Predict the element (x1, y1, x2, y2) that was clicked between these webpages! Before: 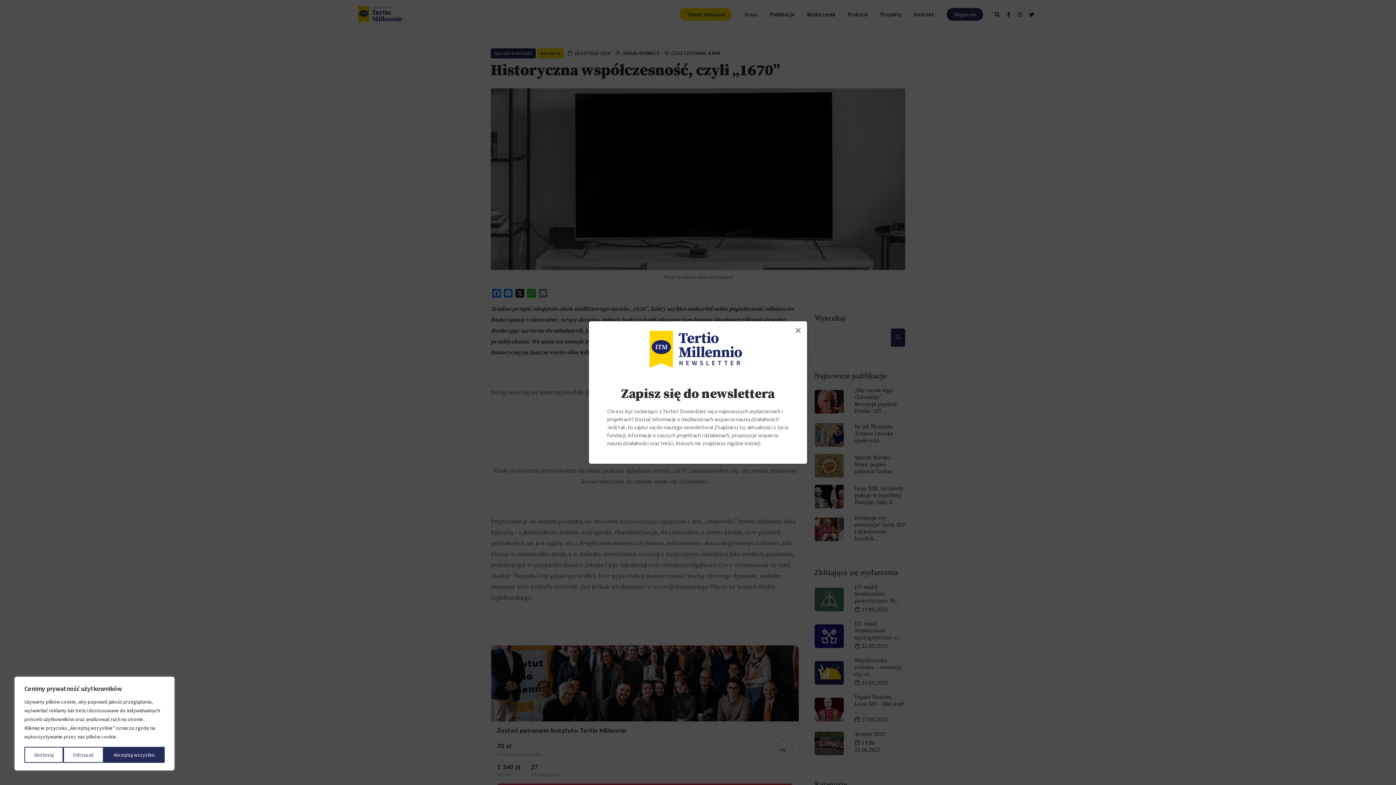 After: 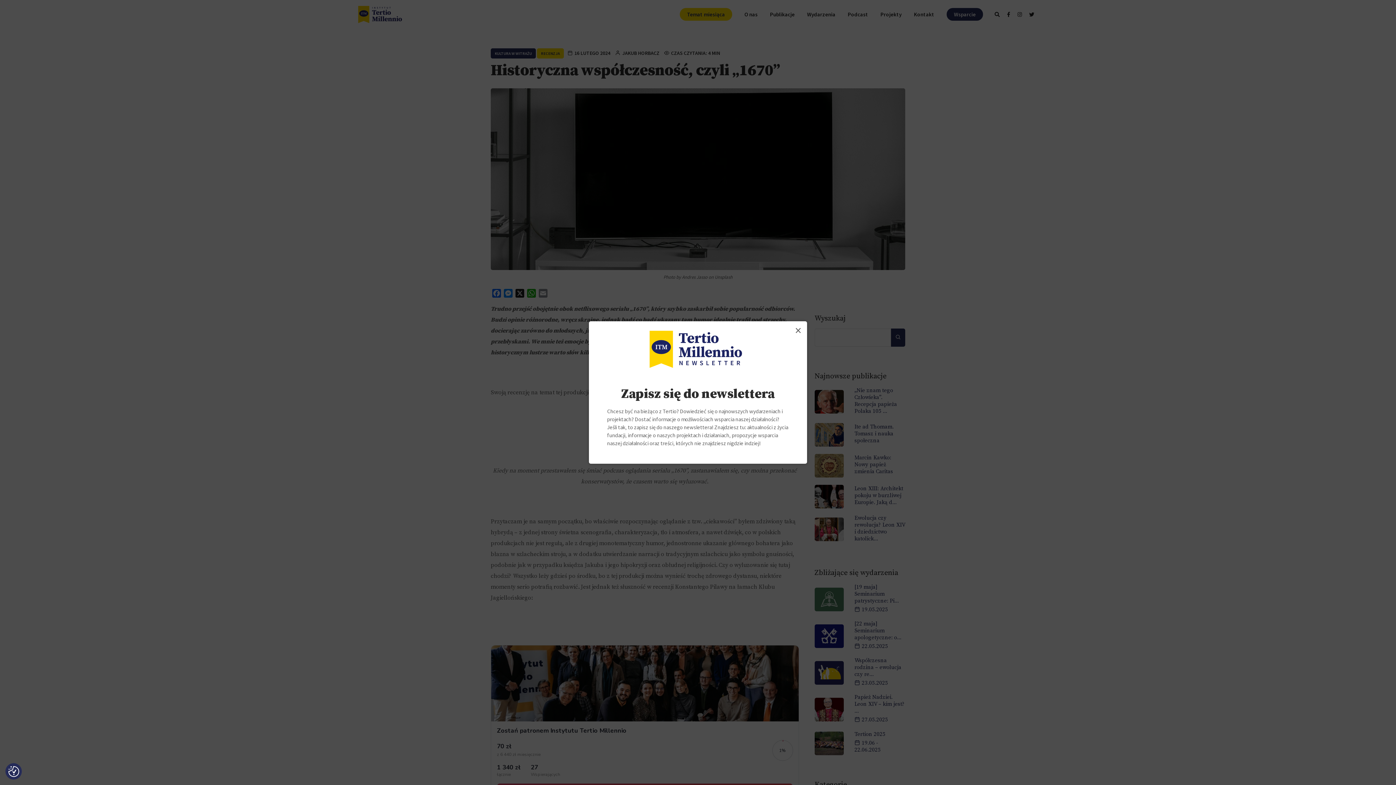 Action: bbox: (103, 747, 164, 763) label: Akceptuj wszystko